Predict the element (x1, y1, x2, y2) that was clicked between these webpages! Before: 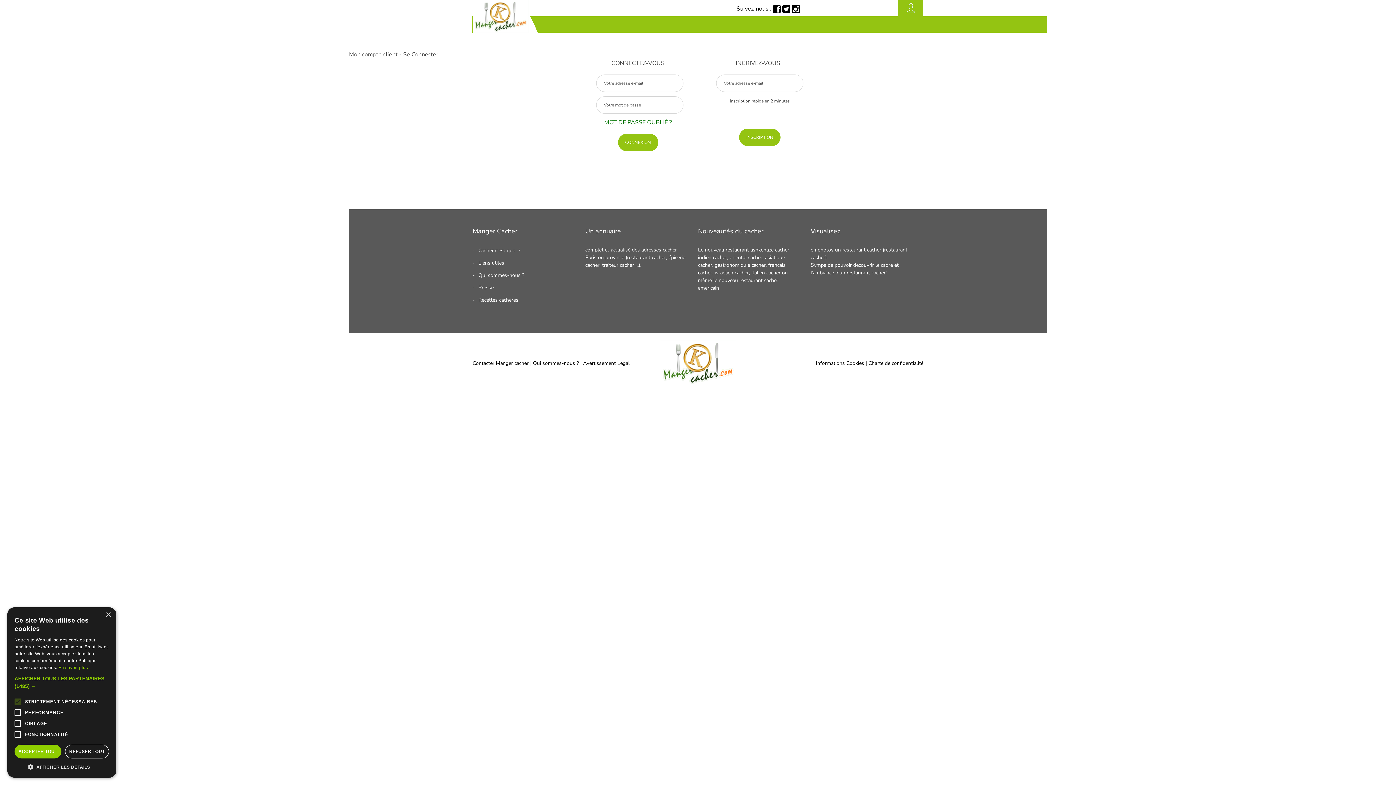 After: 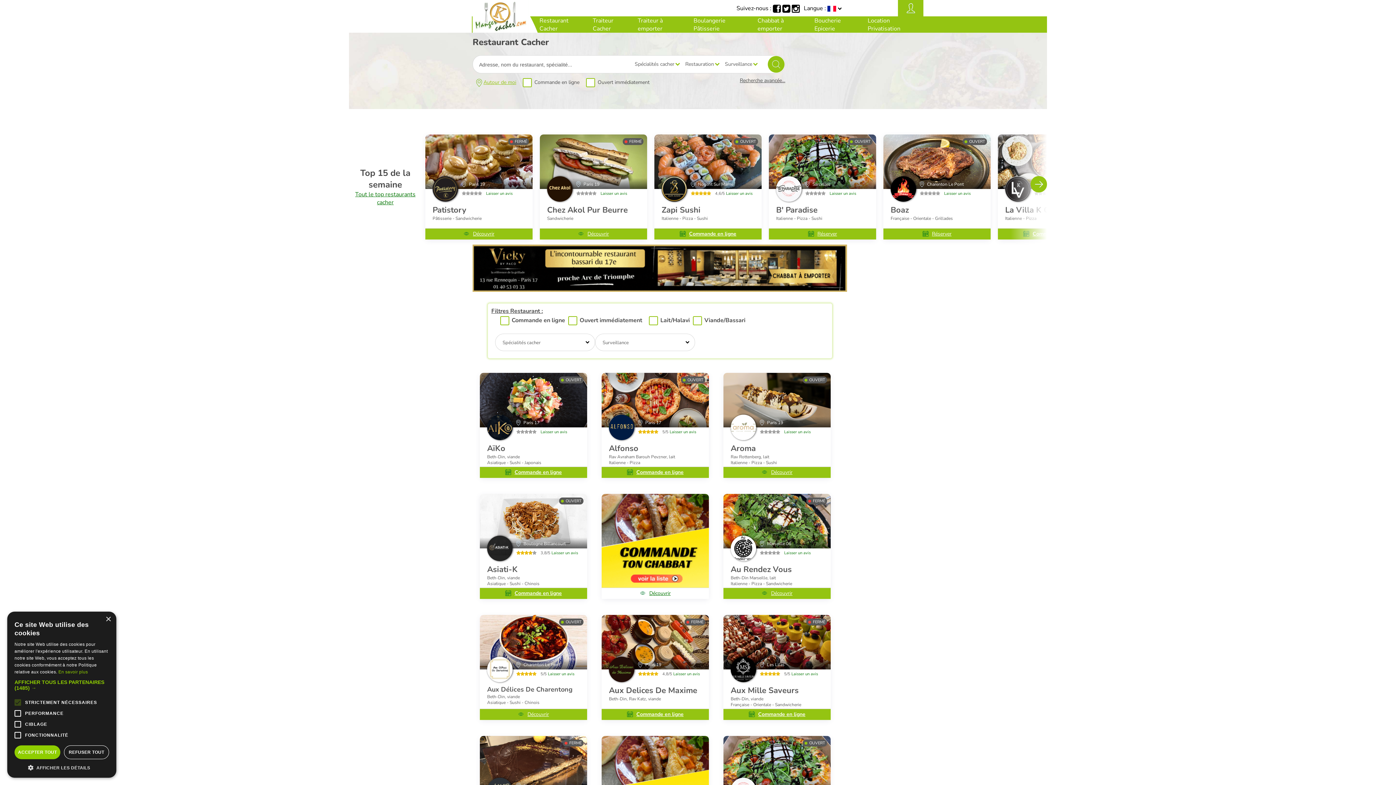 Action: label: restaurant cacher bbox: (842, 246, 881, 253)